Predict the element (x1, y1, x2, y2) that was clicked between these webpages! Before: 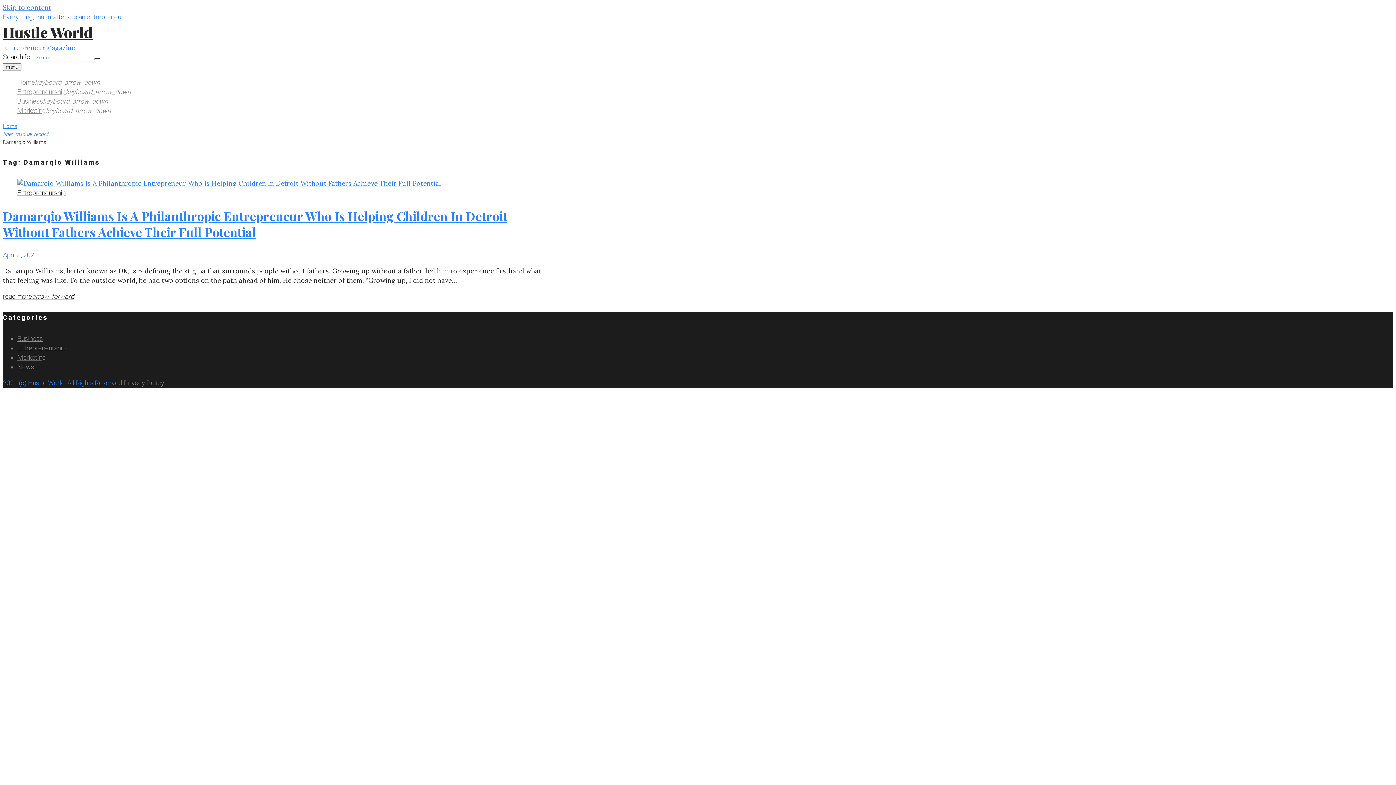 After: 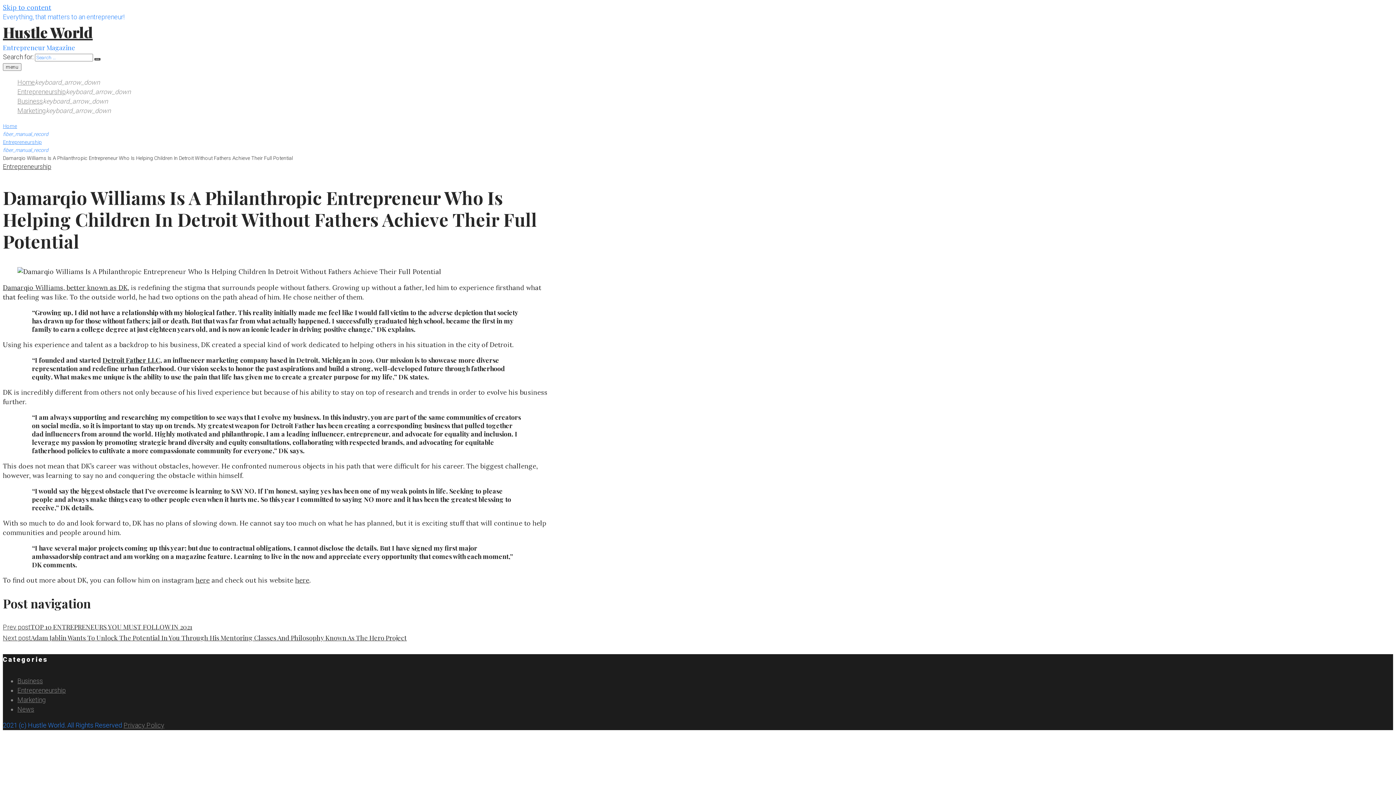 Action: label: Damarqio Williams Is A Philanthropic Entrepreneur Who Is Helping Children In Detroit Without Fathers Achieve Their Full Potential bbox: (2, 207, 507, 240)